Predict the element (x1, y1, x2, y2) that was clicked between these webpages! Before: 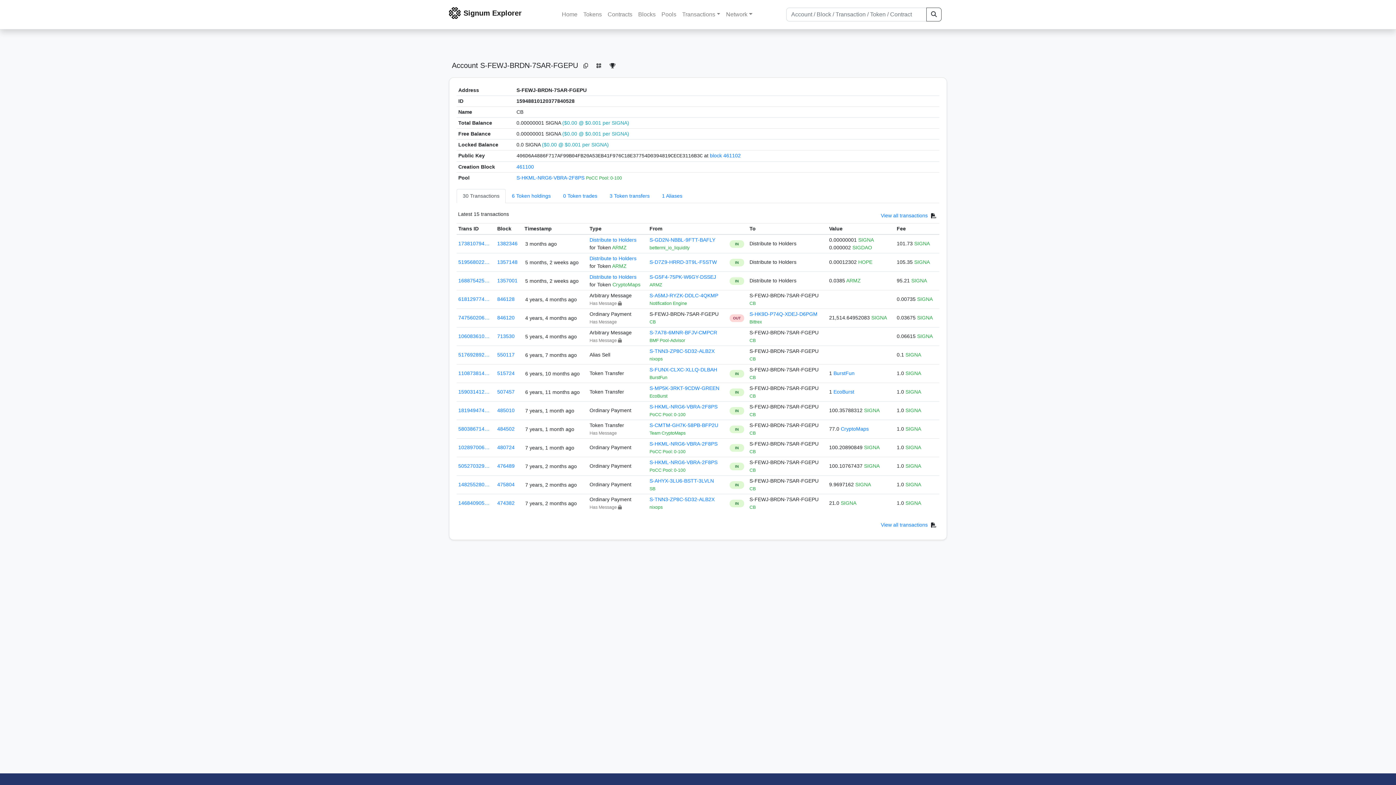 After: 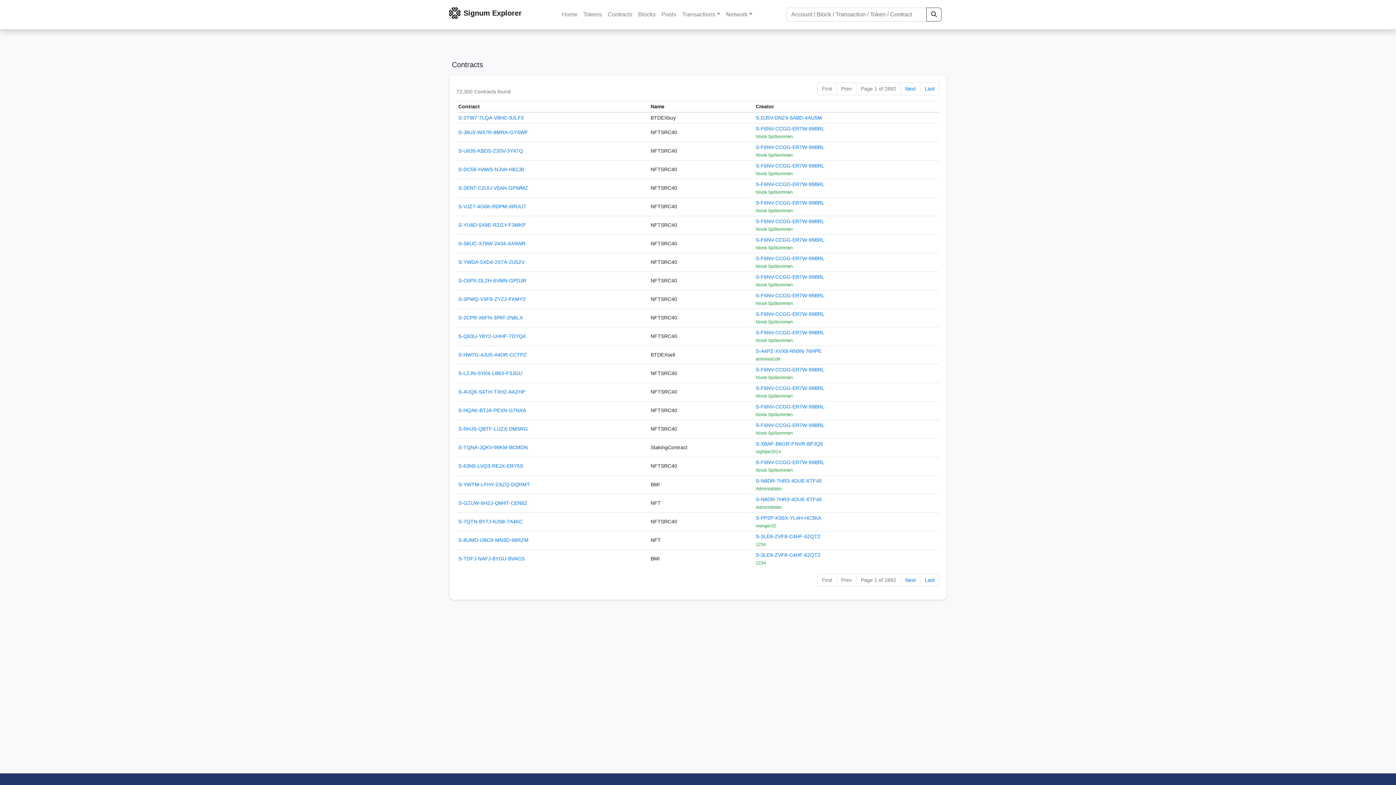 Action: bbox: (604, 7, 635, 21) label: Contracts